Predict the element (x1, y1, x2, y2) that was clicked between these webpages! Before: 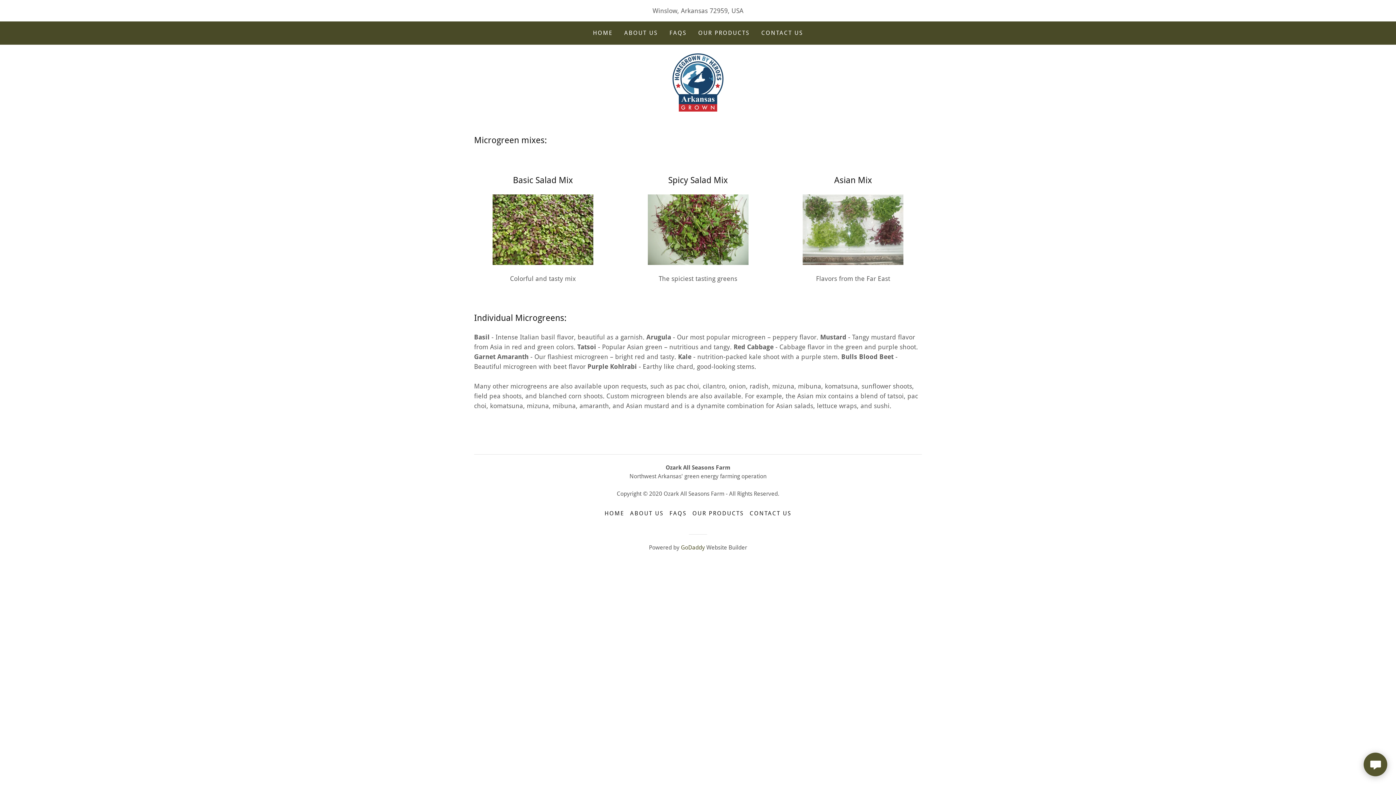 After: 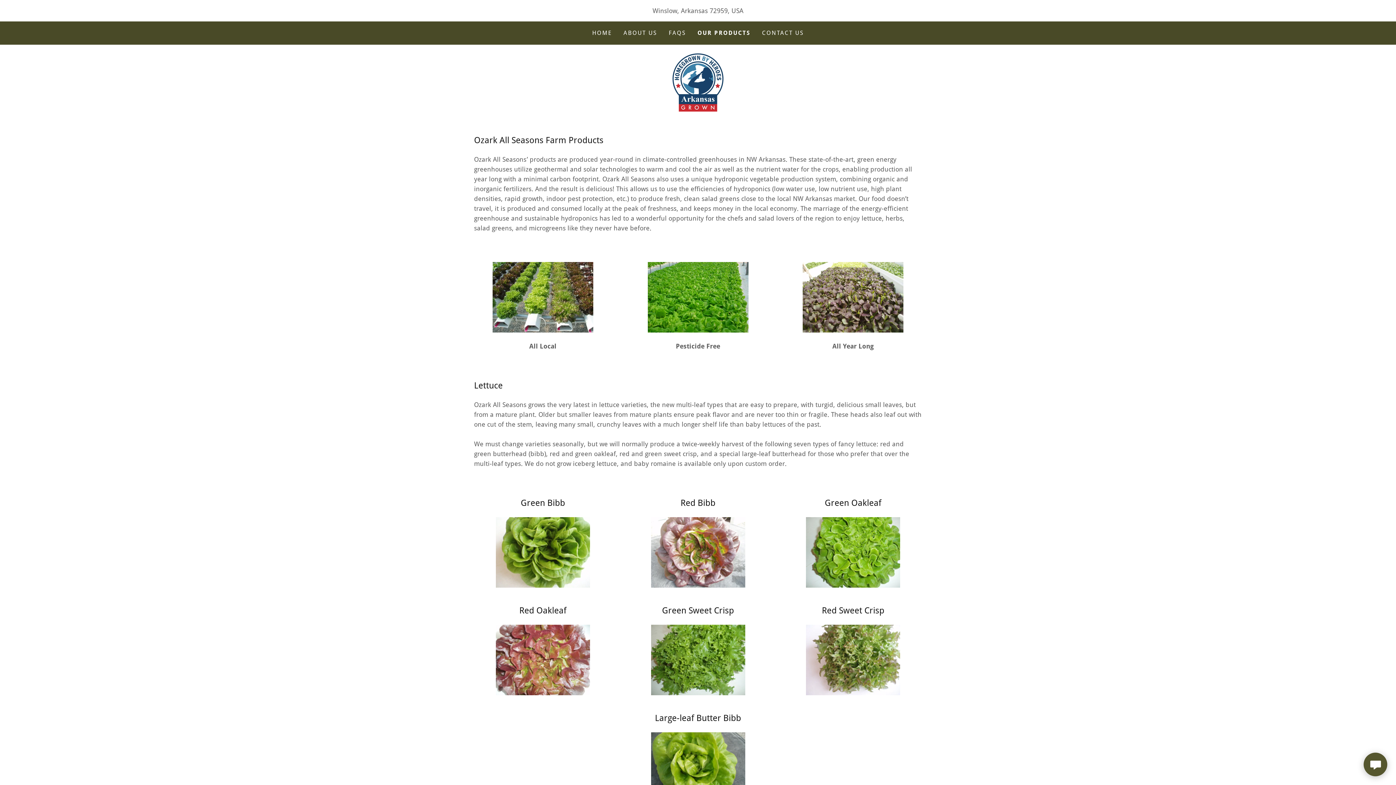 Action: bbox: (689, 507, 746, 520) label: OUR PRODUCTS